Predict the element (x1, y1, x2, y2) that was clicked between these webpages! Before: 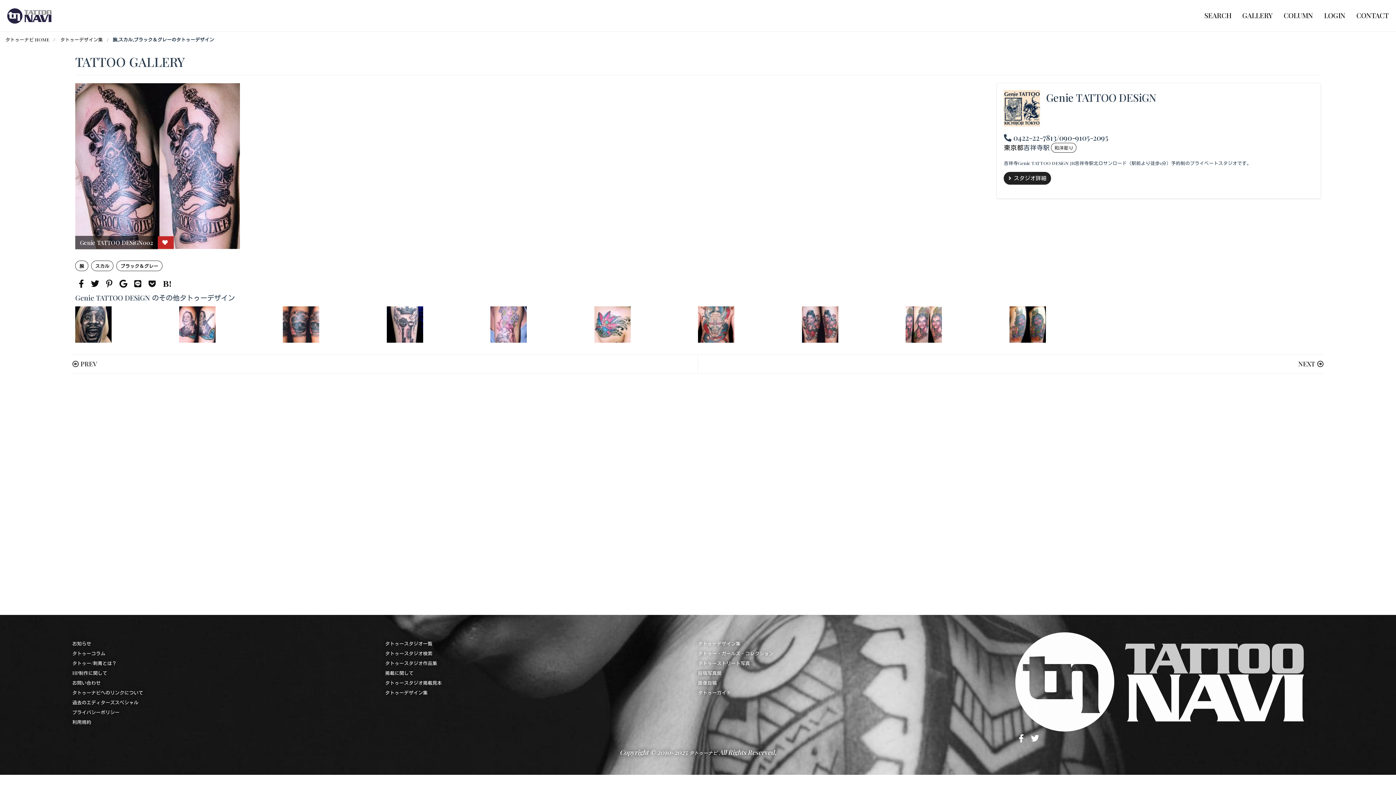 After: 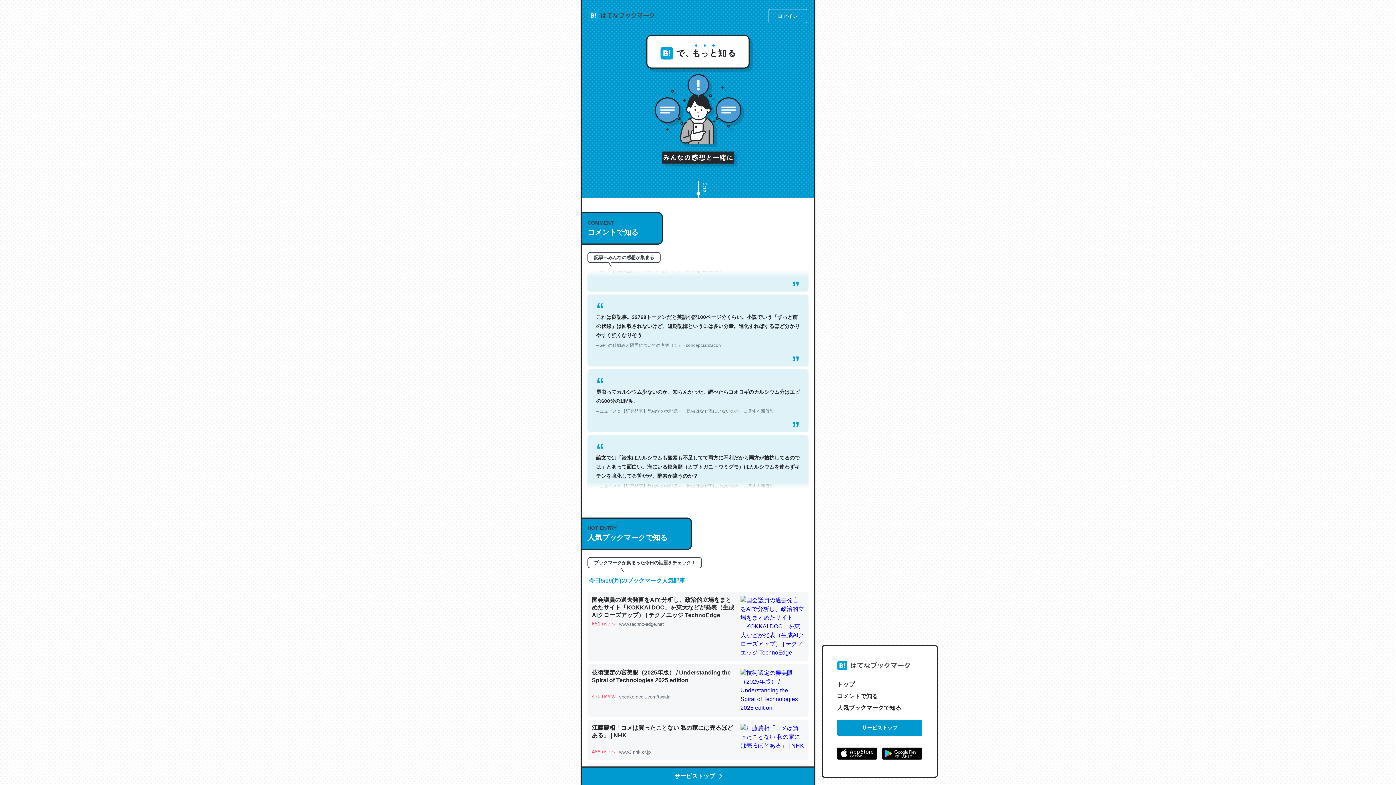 Action: label:   bbox: (161, 277, 173, 291)